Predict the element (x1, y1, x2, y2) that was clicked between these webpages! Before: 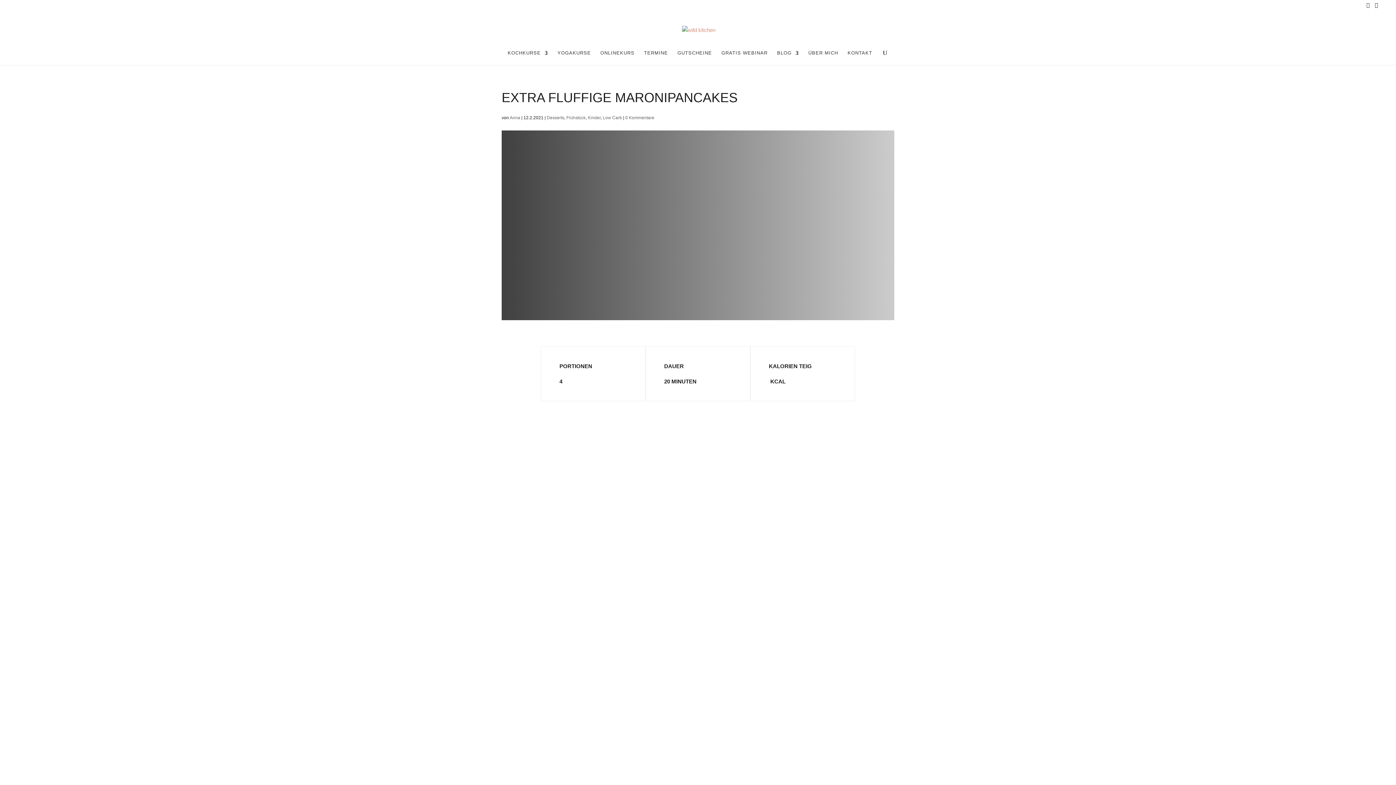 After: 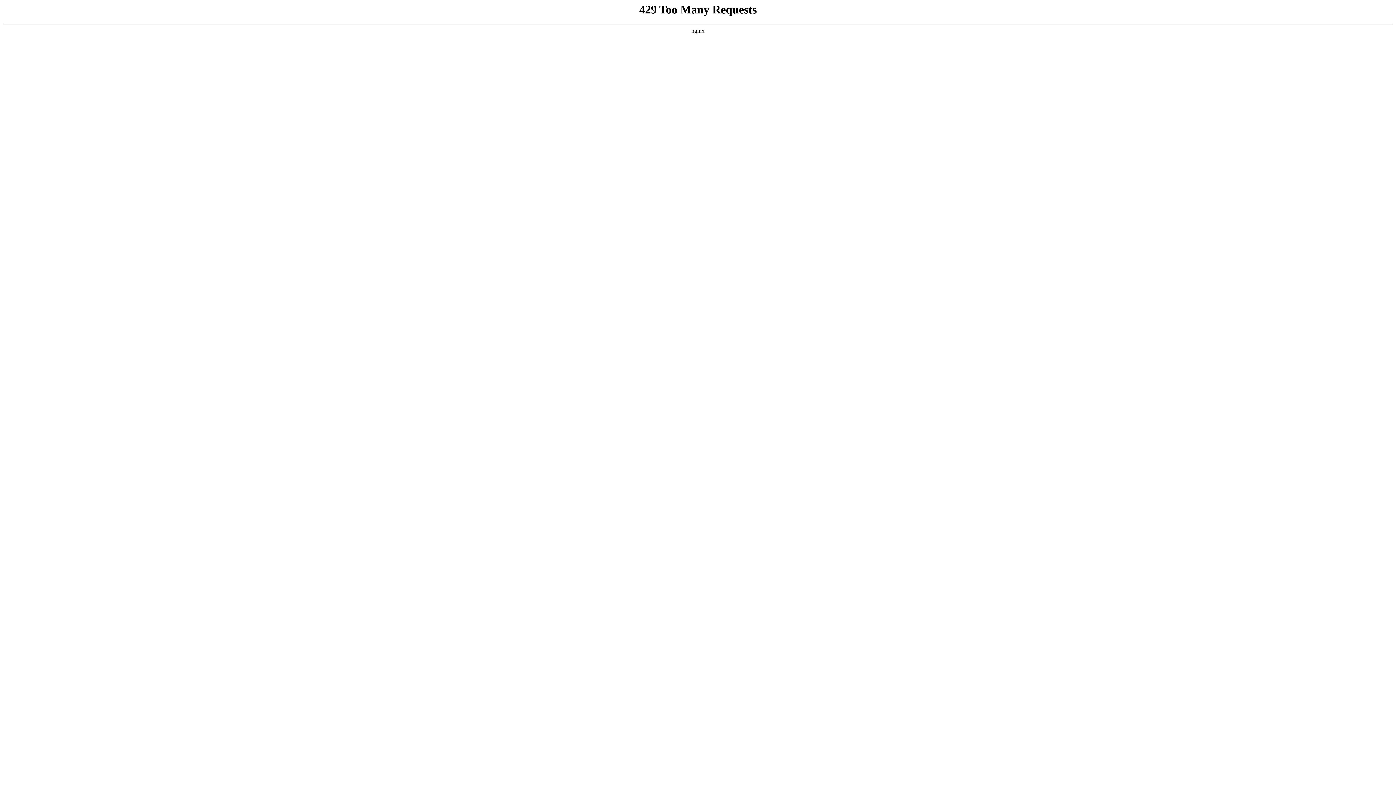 Action: label: BLOG bbox: (777, 50, 799, 64)